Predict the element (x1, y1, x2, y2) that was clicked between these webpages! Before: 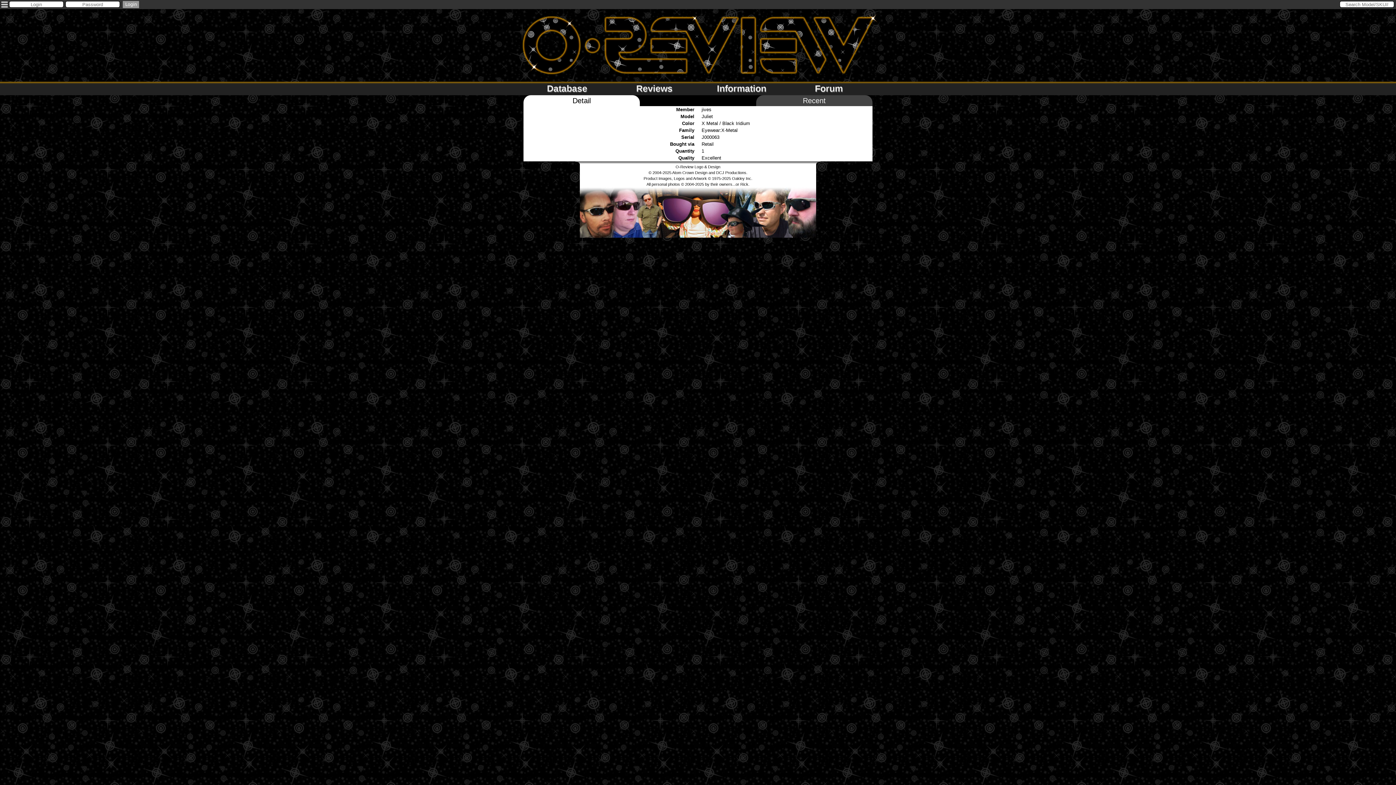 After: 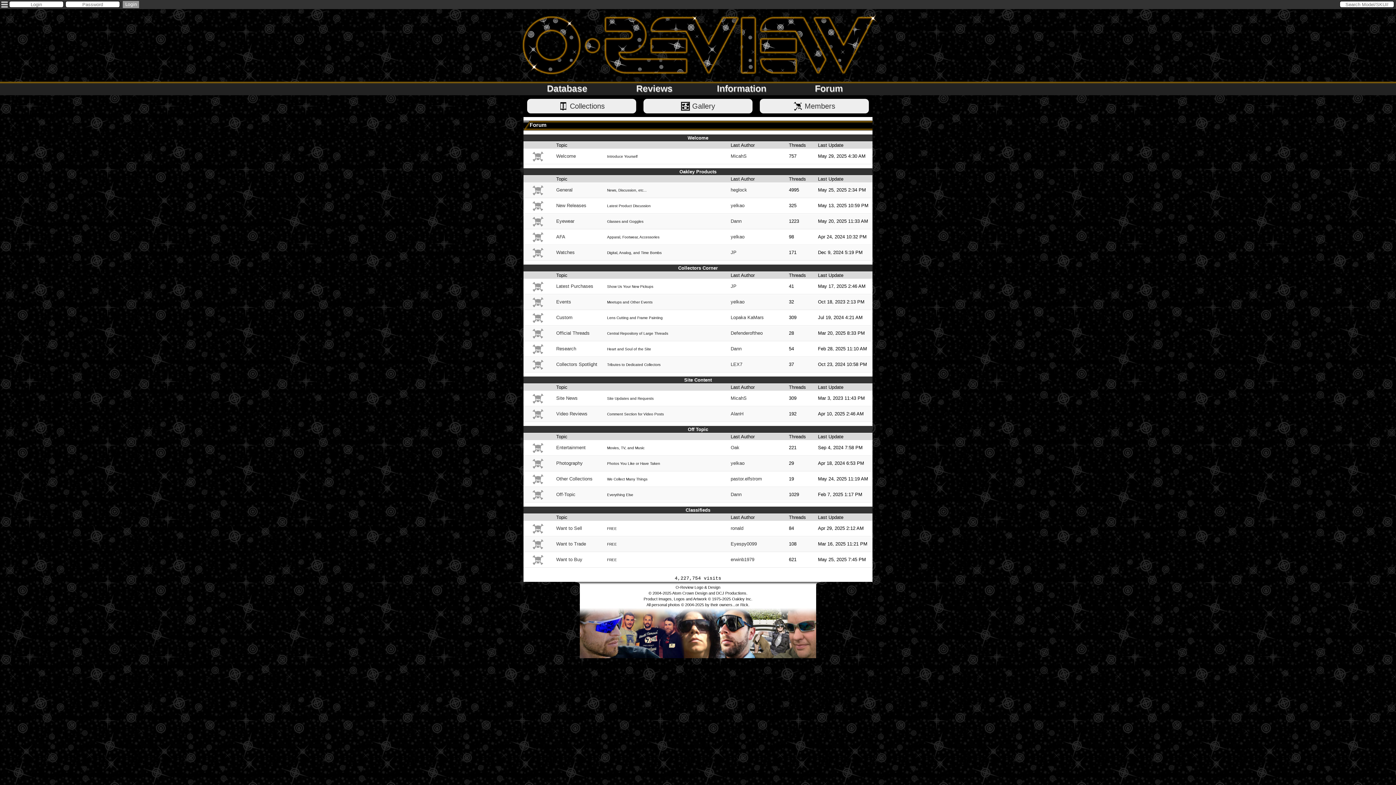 Action: bbox: (785, 81, 872, 95) label: Forum